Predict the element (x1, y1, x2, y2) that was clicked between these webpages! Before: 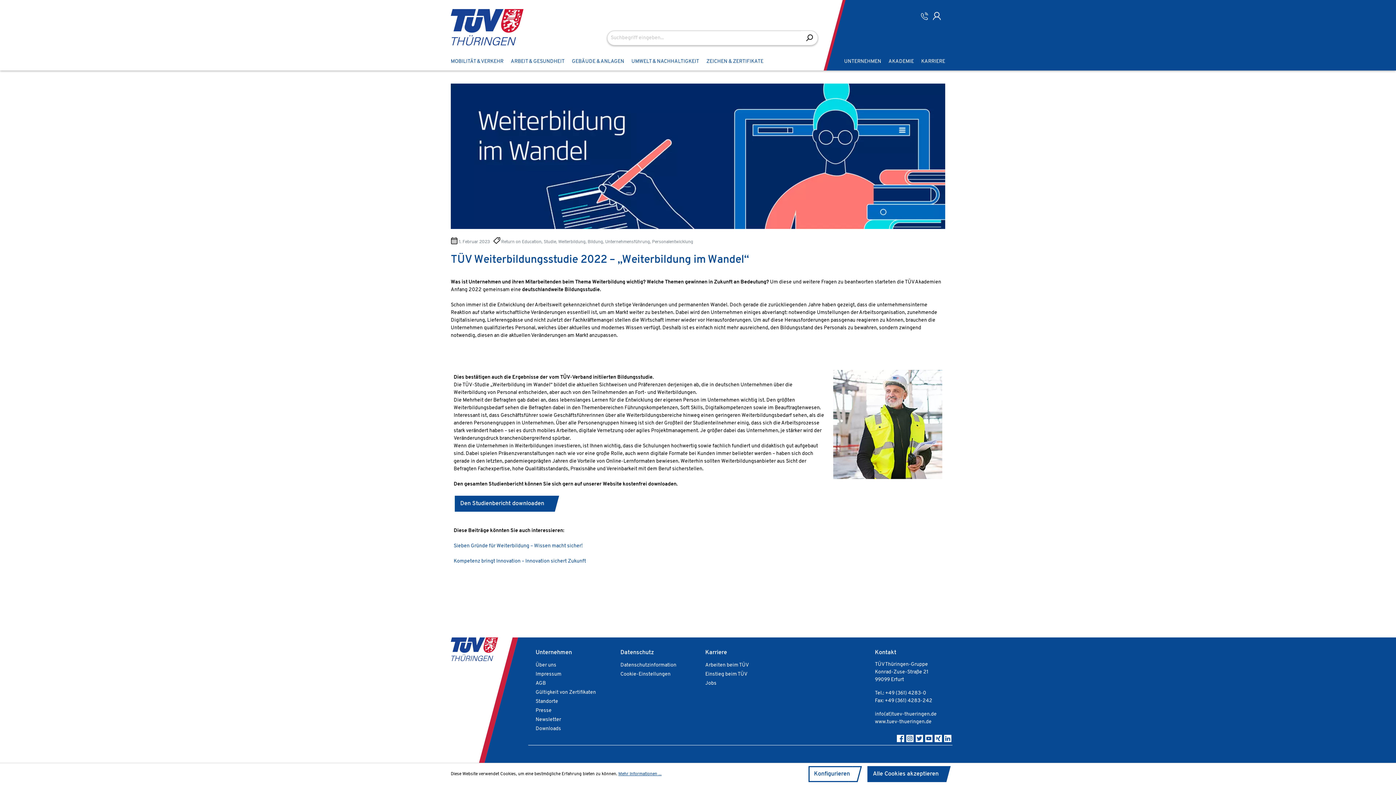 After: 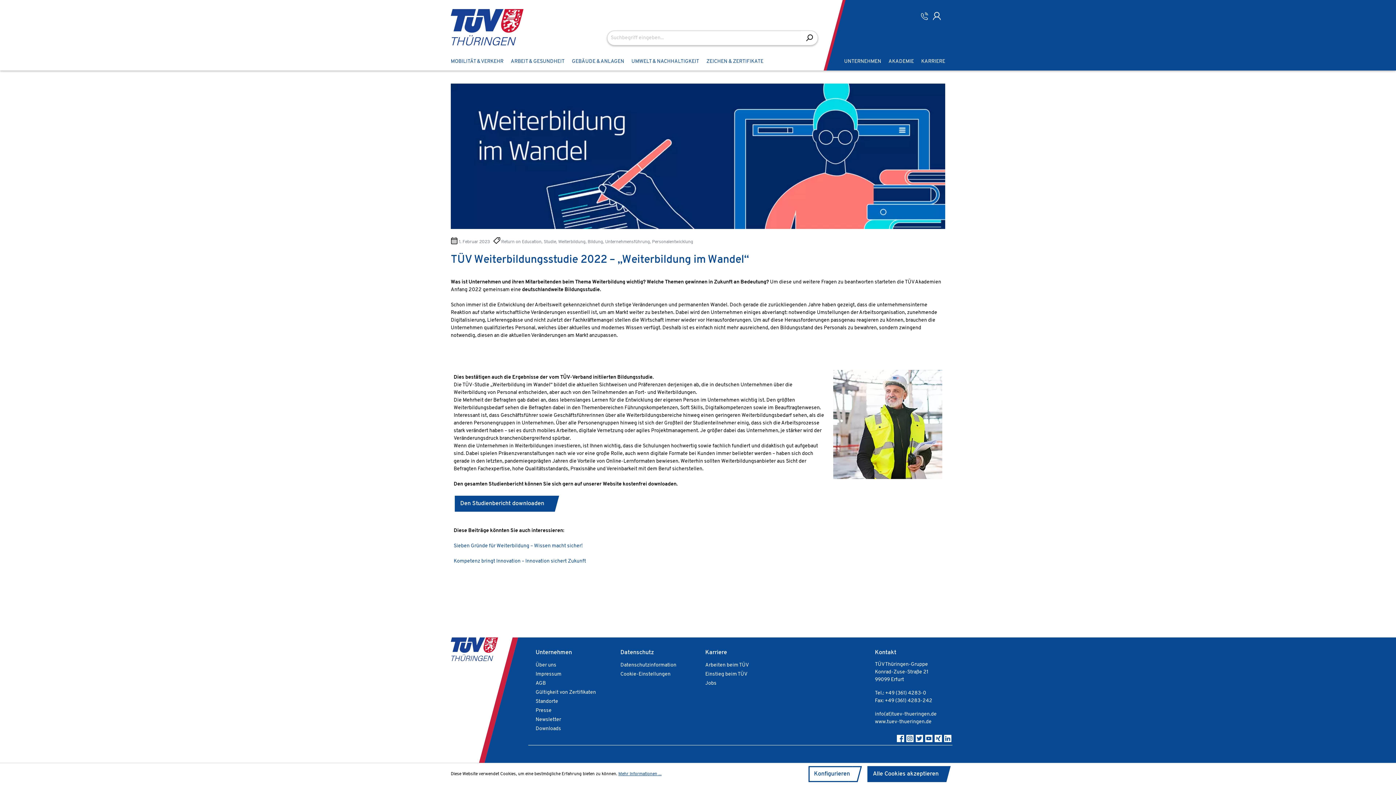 Action: bbox: (897, 738, 906, 744) label:  